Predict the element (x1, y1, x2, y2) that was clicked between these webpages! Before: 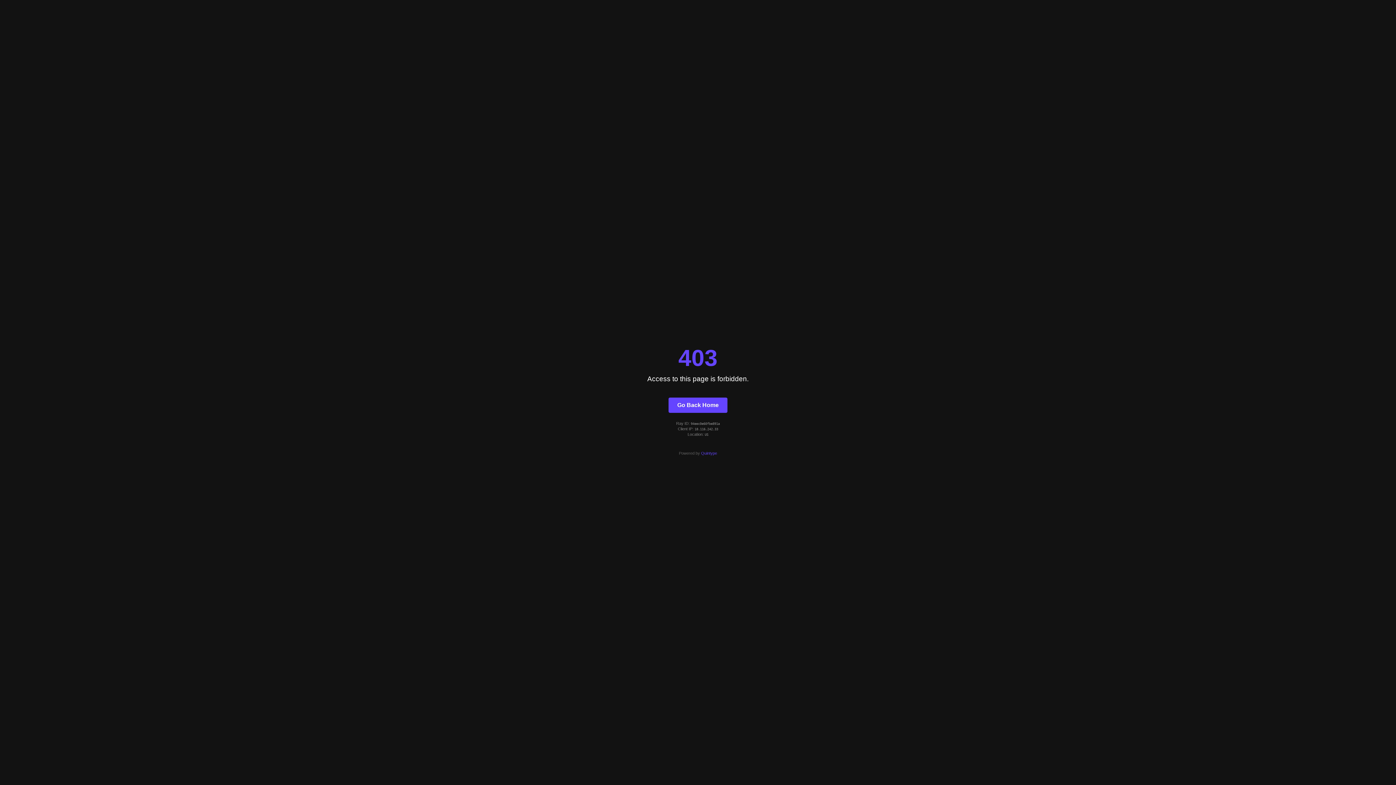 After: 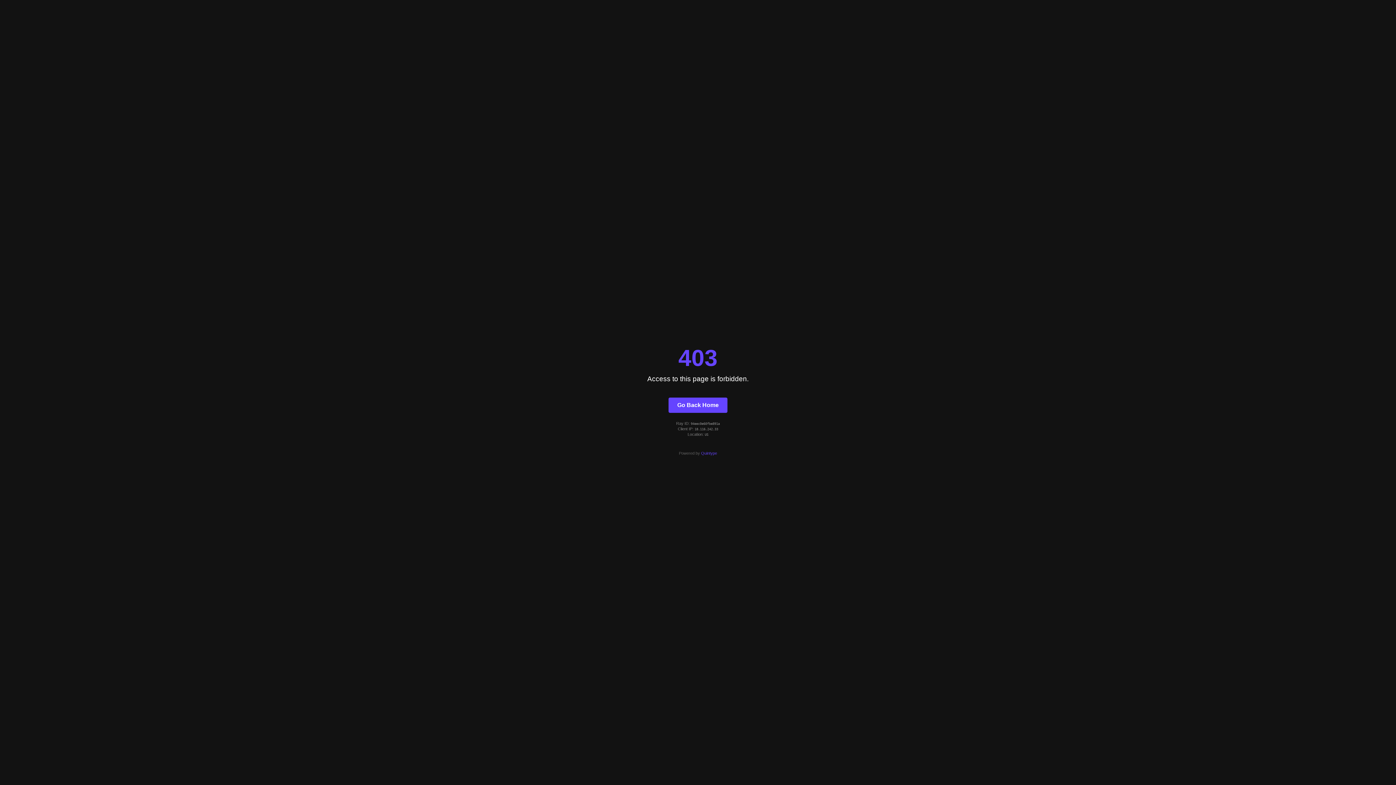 Action: label: Quintype bbox: (701, 451, 717, 455)